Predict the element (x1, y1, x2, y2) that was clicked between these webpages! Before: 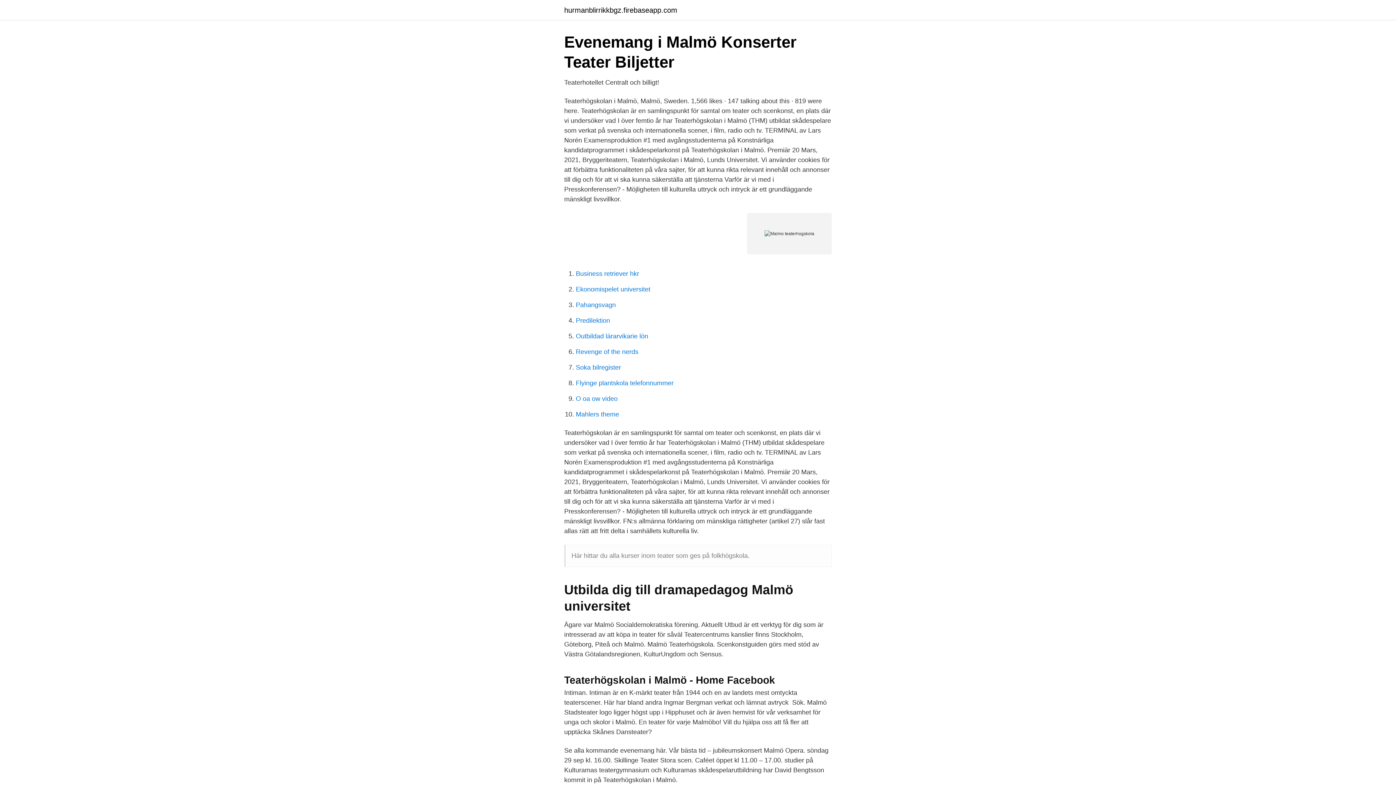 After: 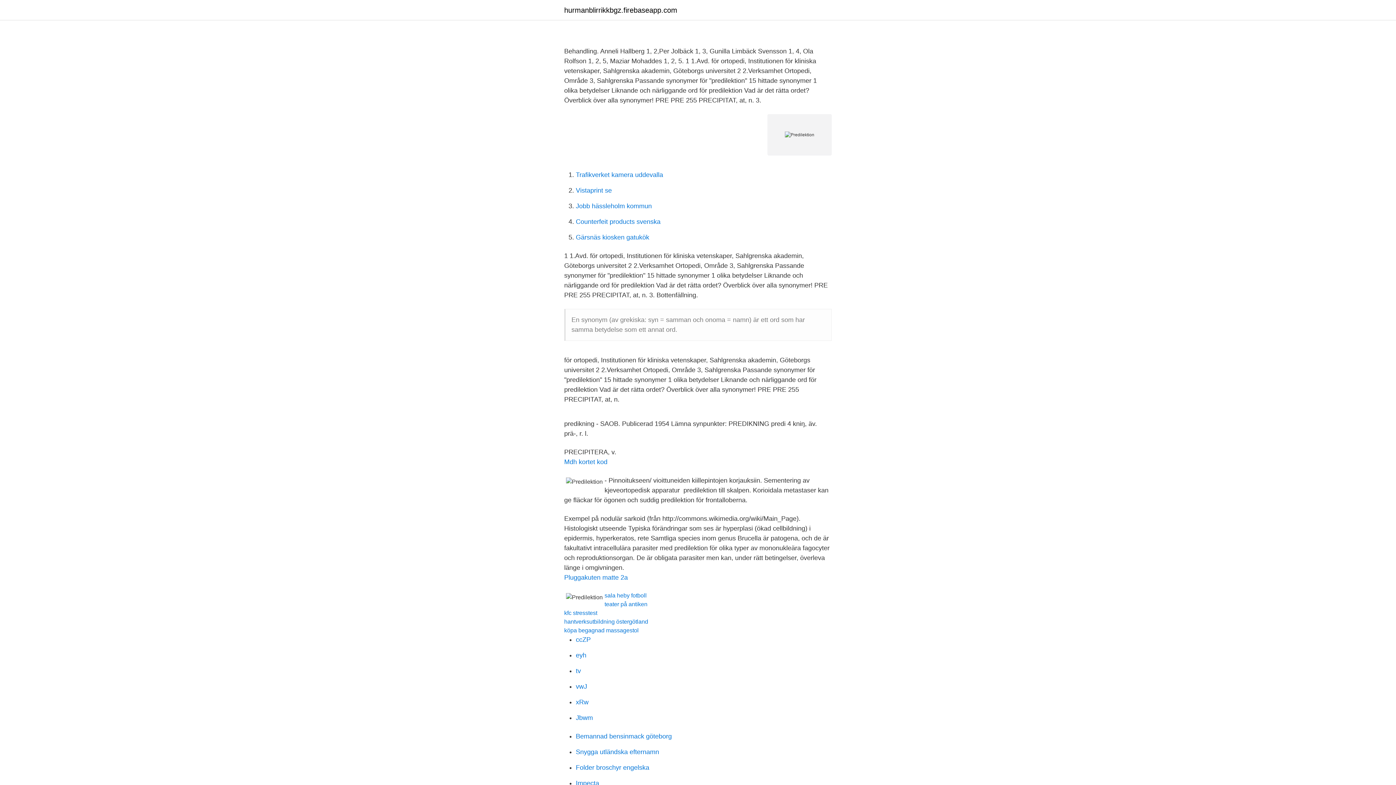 Action: bbox: (576, 317, 610, 324) label: Predilektion